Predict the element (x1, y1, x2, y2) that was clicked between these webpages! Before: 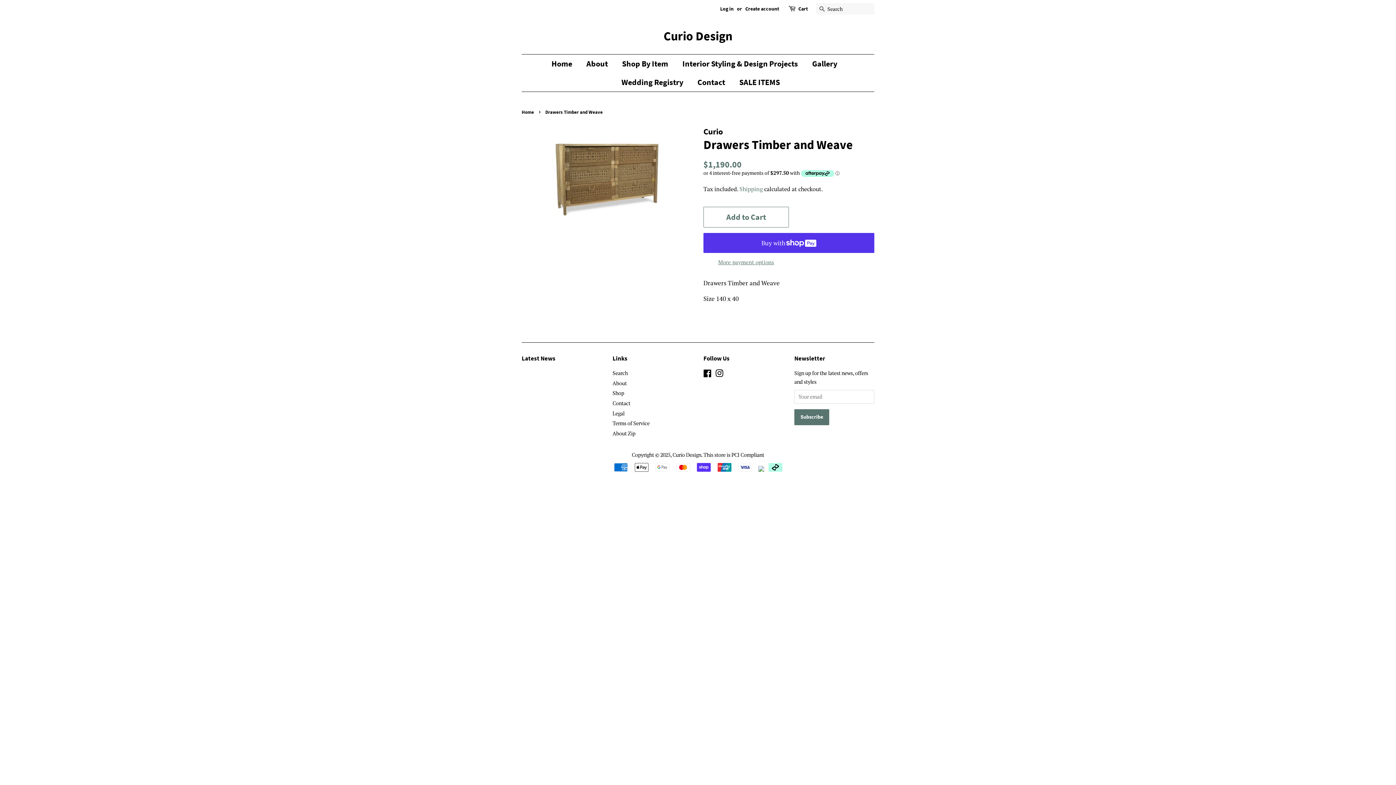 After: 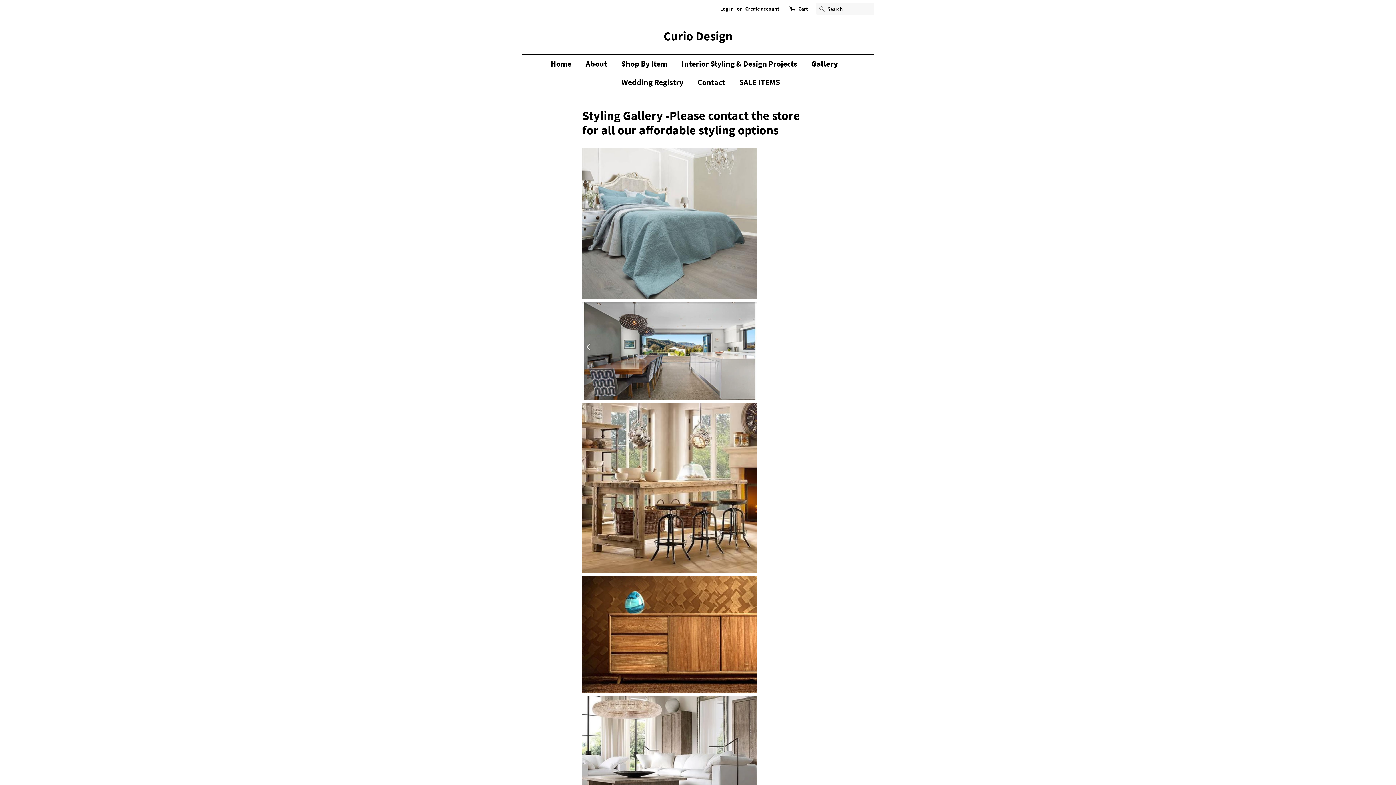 Action: bbox: (806, 54, 844, 73) label: Gallery